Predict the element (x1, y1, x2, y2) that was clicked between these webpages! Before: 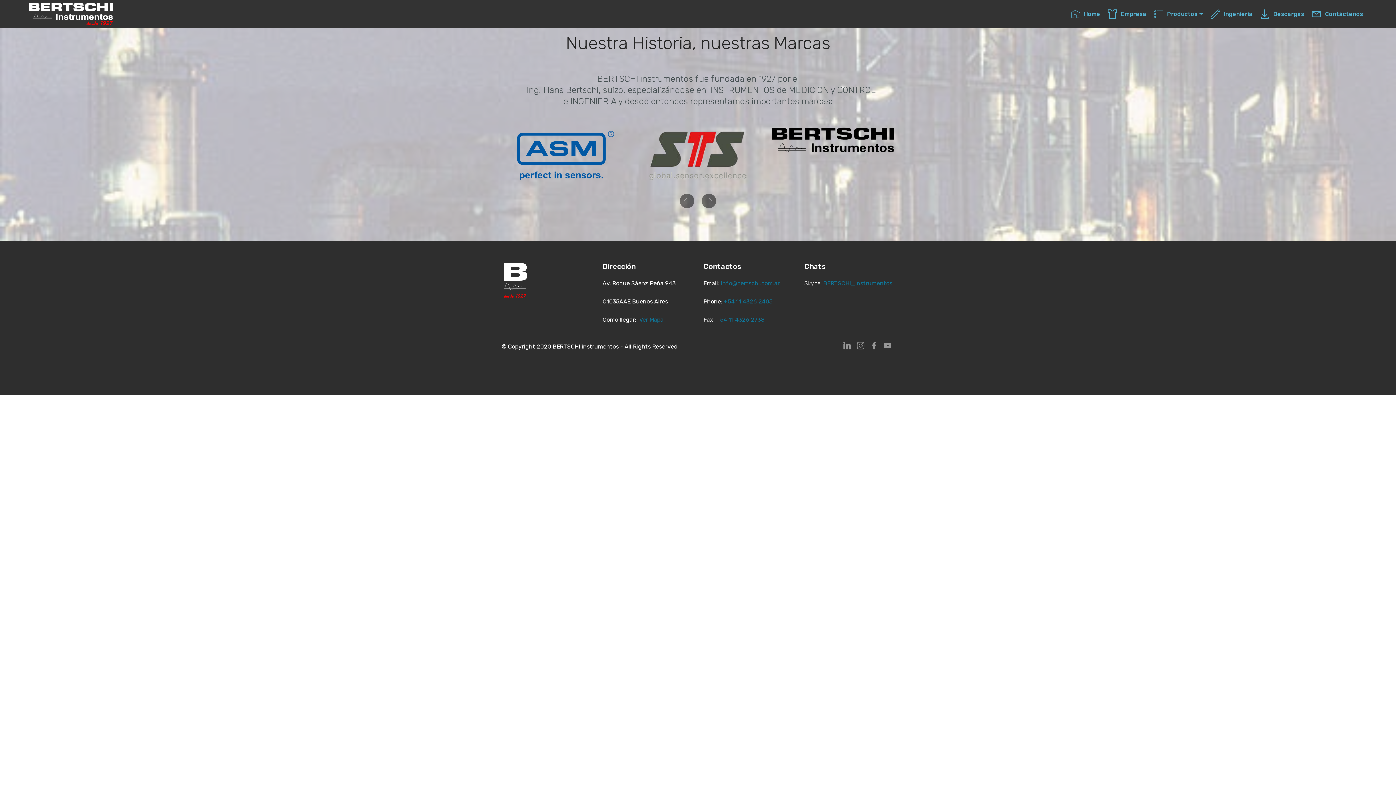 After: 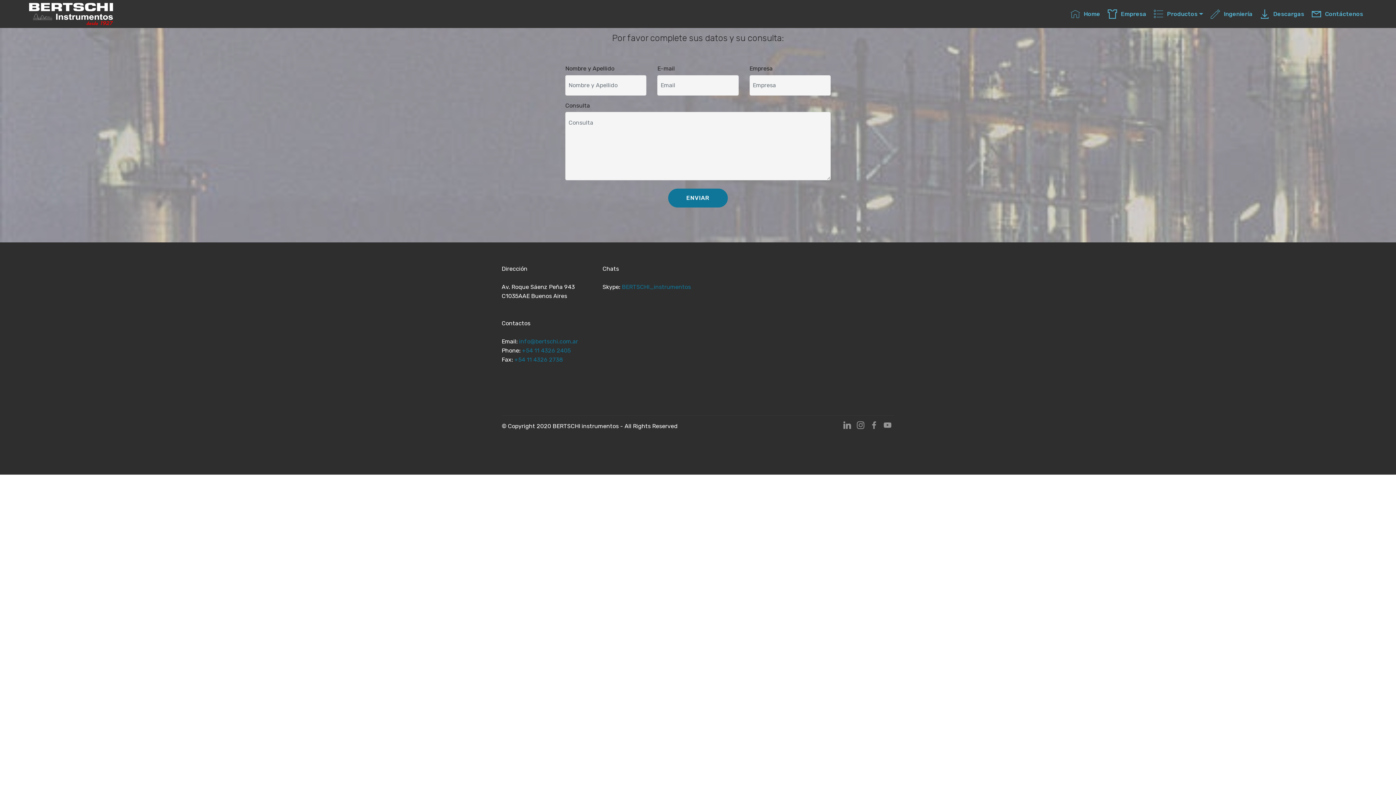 Action: label: Ver Mapa  bbox: (639, 316, 665, 323)